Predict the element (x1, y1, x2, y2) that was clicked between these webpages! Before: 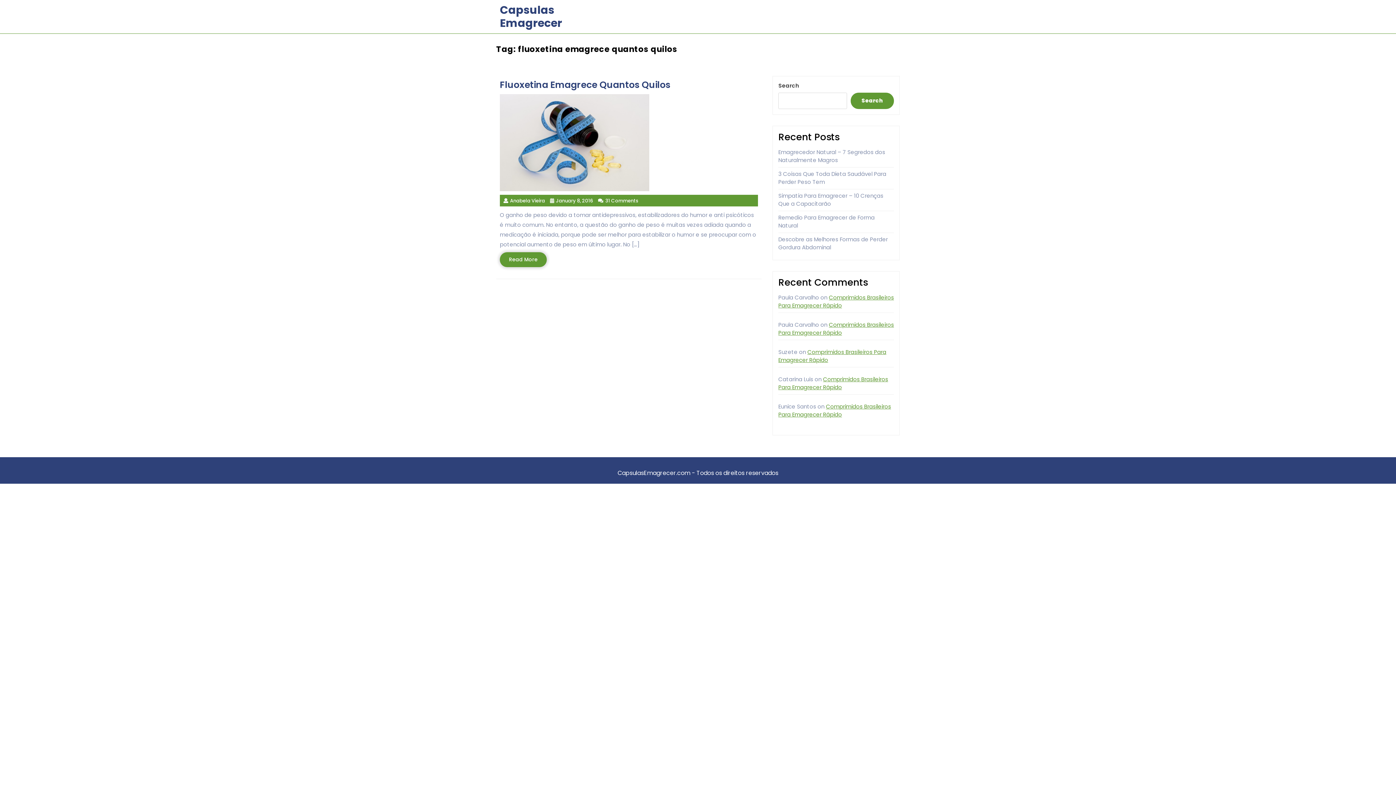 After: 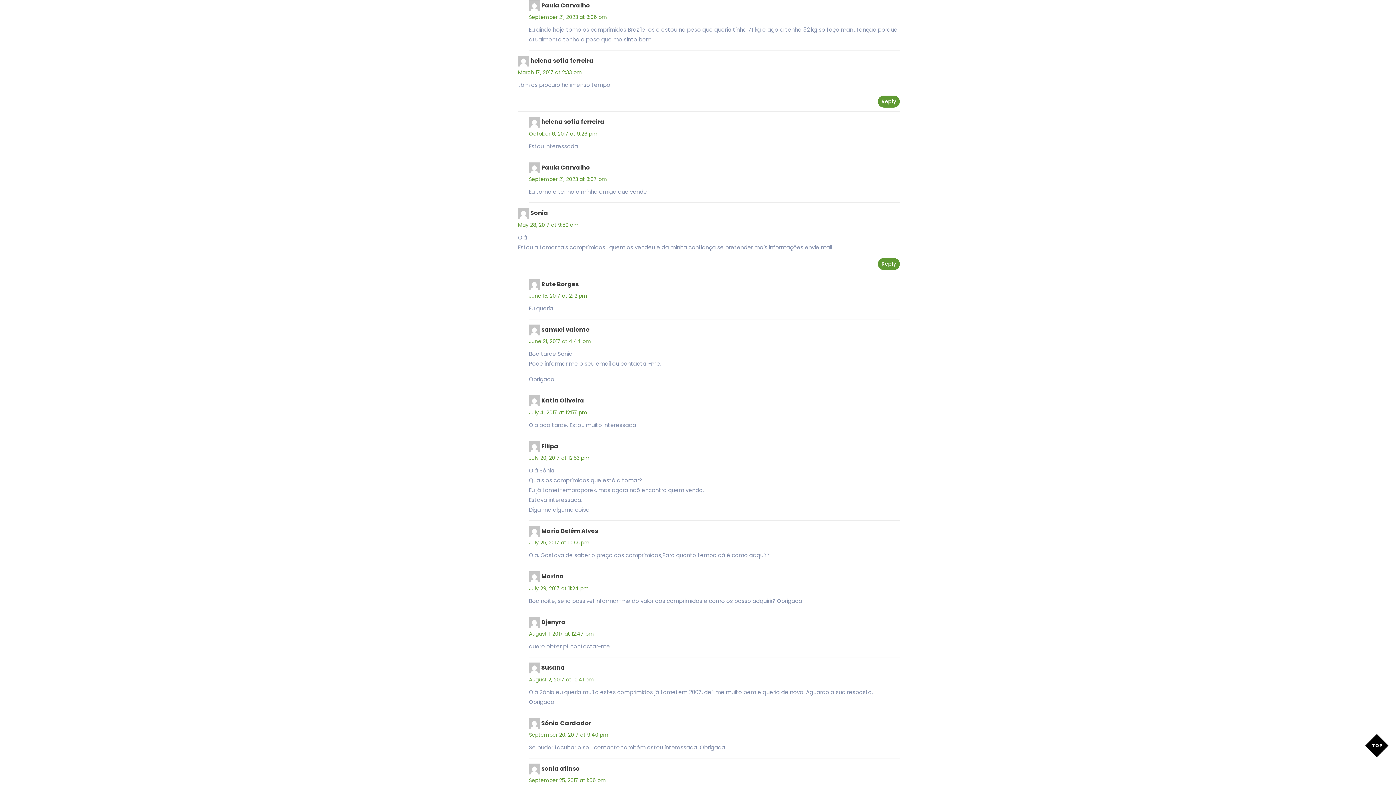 Action: bbox: (778, 321, 894, 336) label: Comprimidos Brasileiros Para Emagrecer Rápido